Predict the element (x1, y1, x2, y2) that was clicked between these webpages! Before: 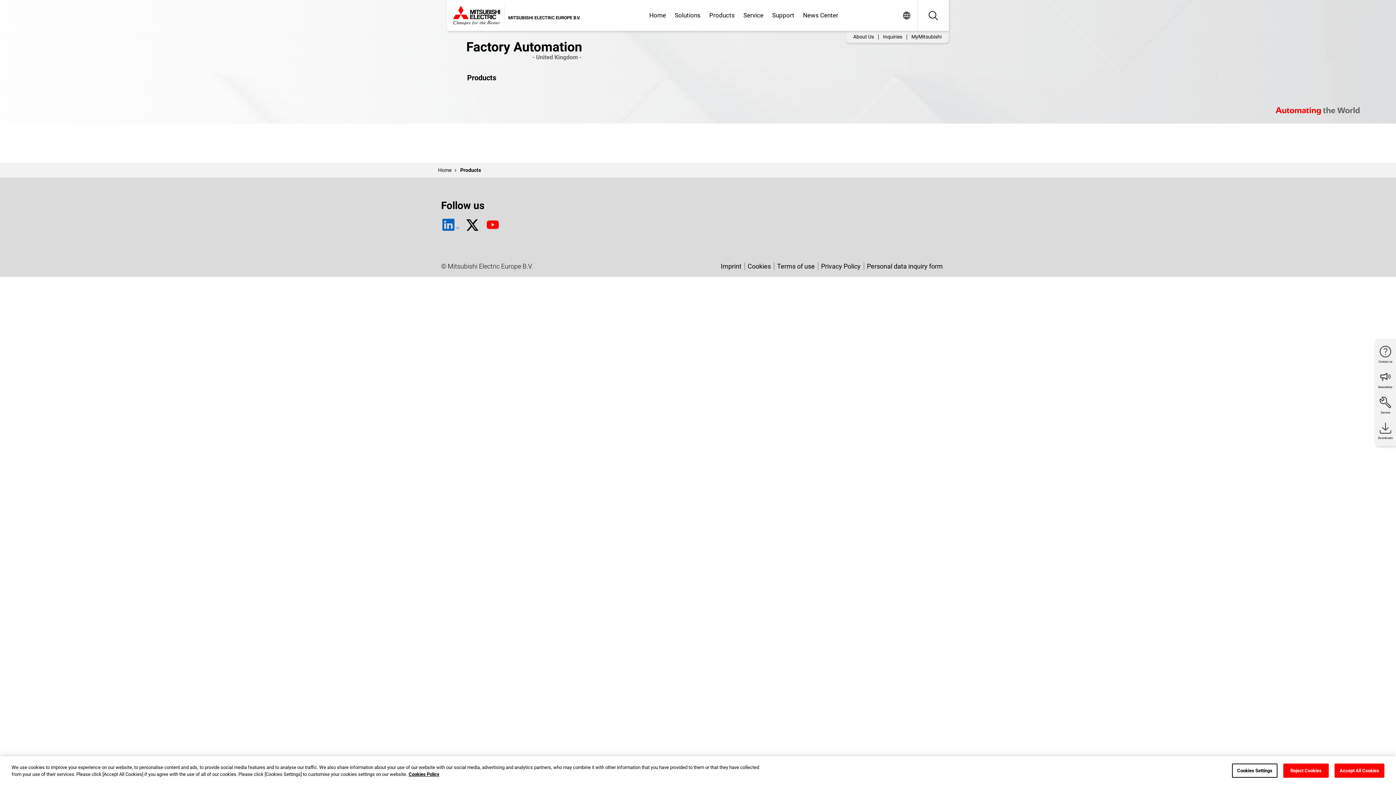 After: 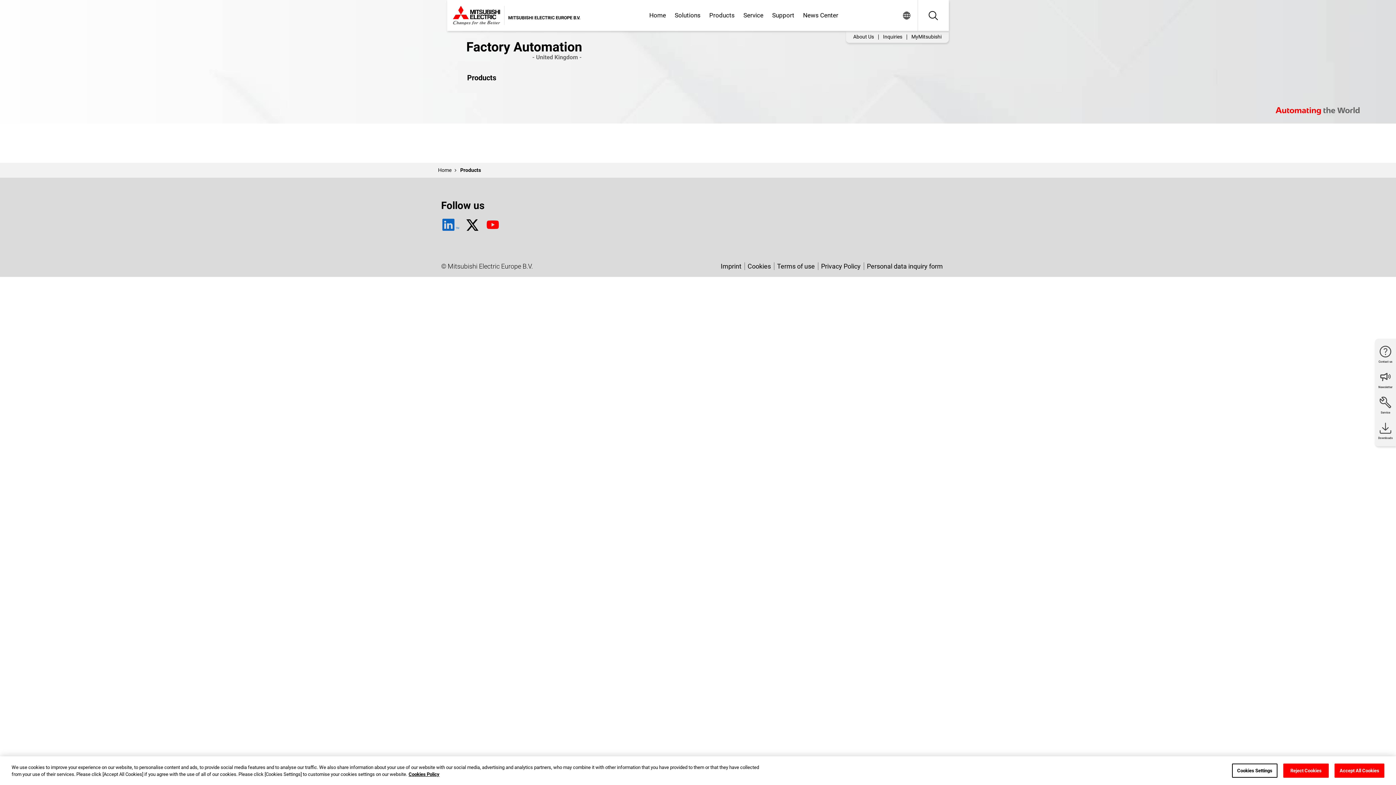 Action: bbox: (459, 226, 468, 241)